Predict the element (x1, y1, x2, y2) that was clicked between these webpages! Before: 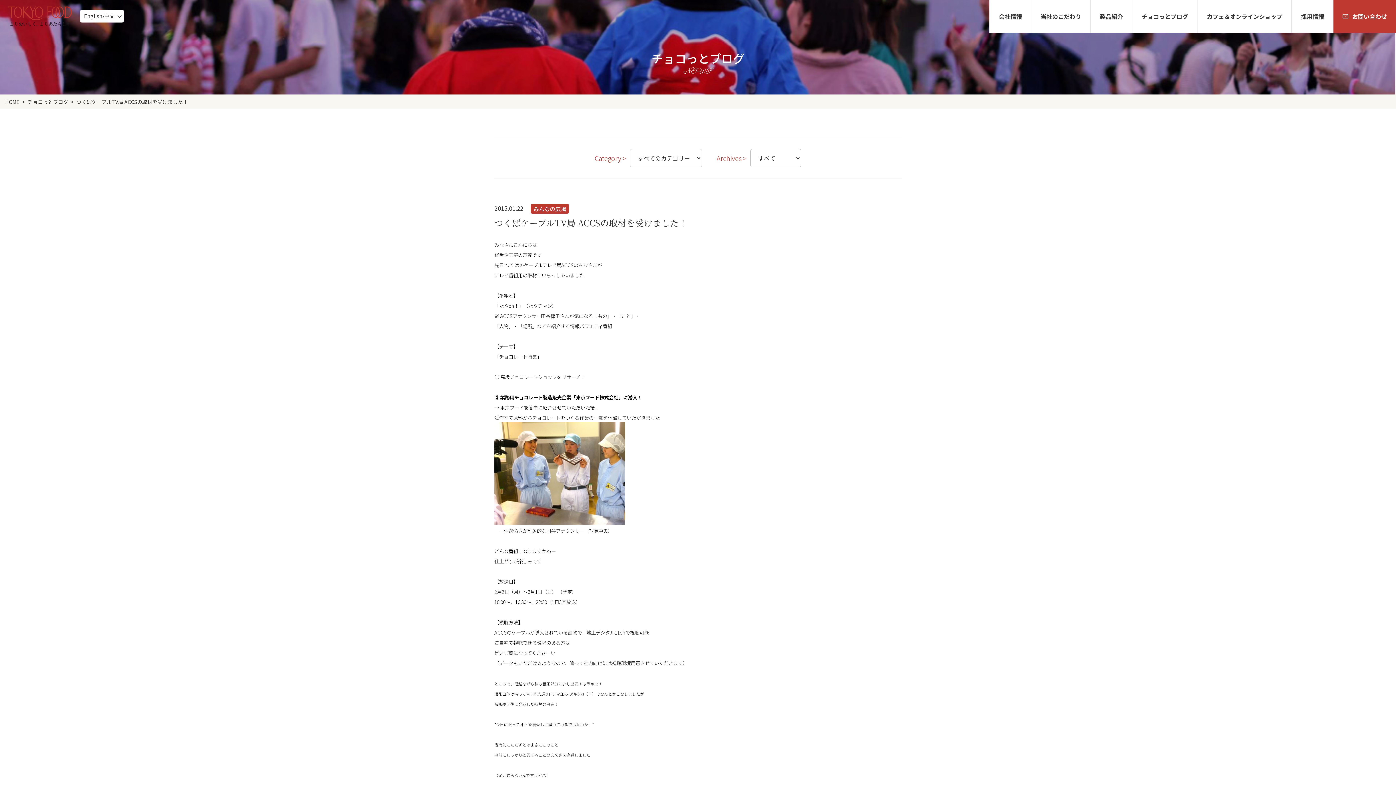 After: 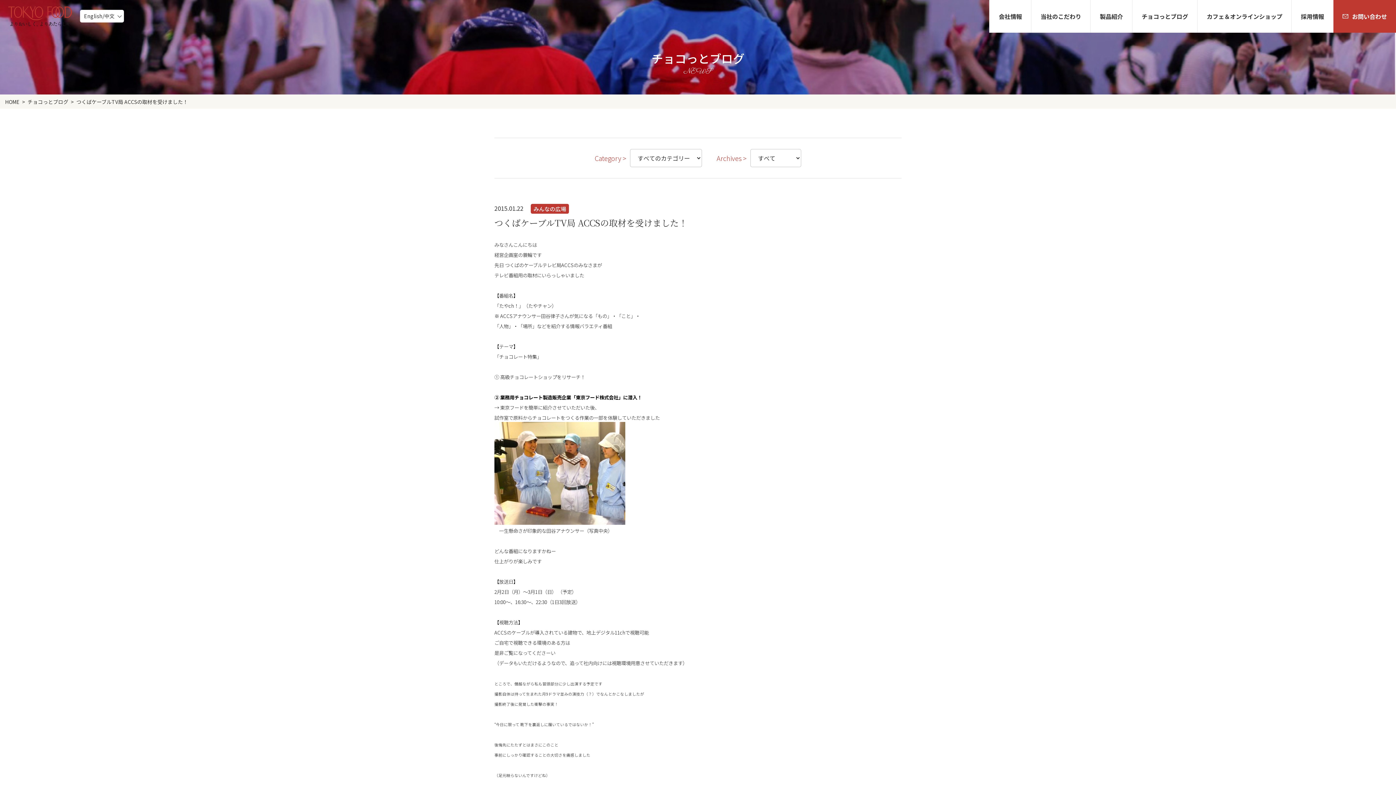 Action: label: 採用情報 bbox: (1291, 0, 1333, 32)